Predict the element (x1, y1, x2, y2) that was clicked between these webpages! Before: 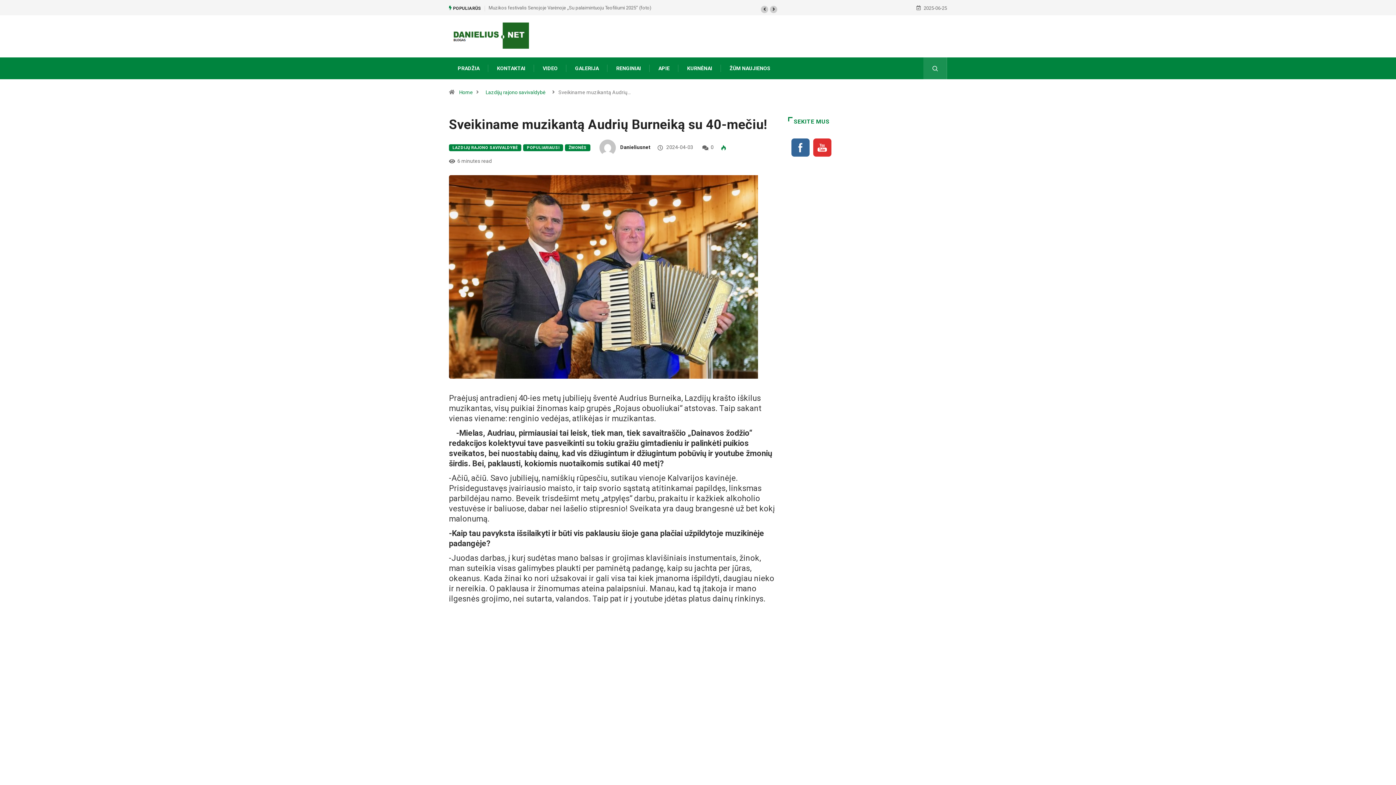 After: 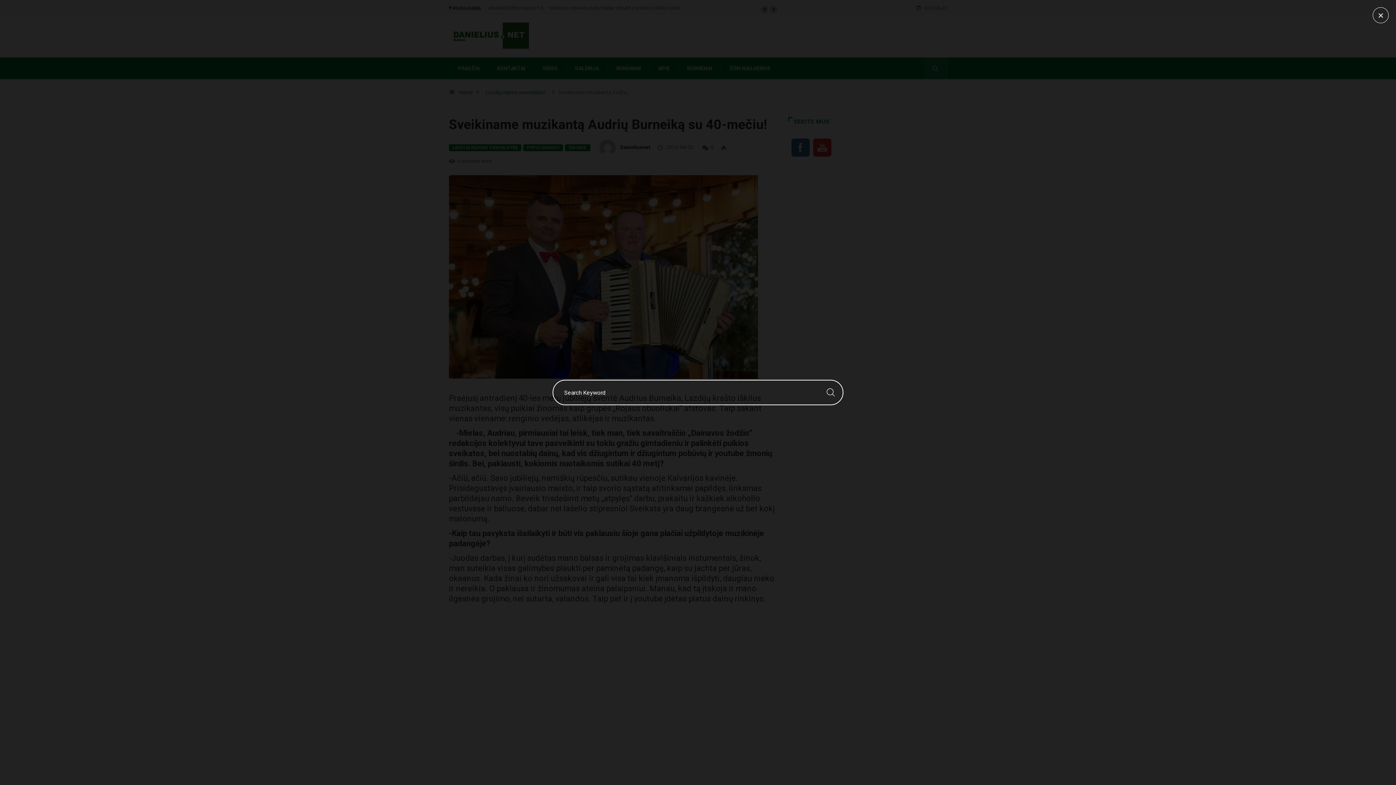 Action: bbox: (923, 57, 947, 79)